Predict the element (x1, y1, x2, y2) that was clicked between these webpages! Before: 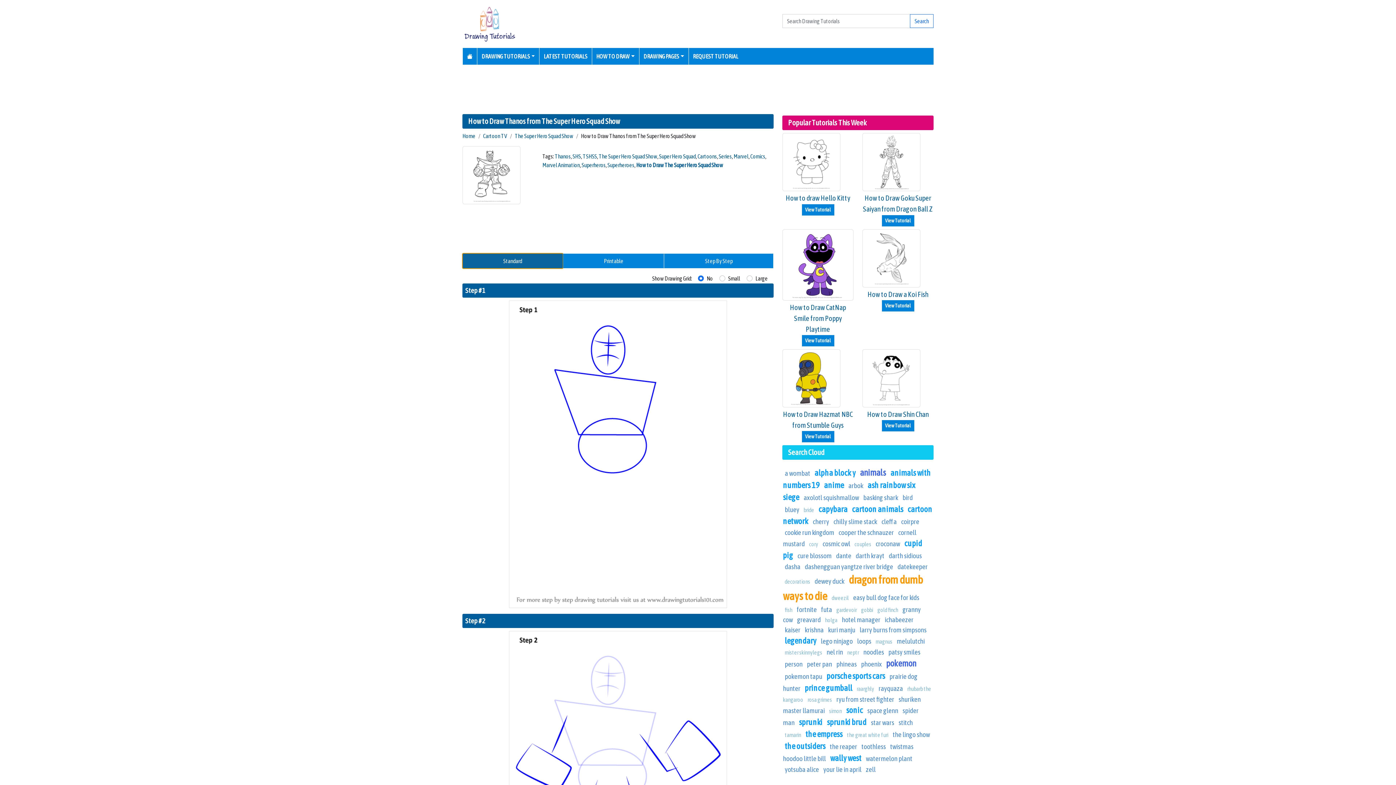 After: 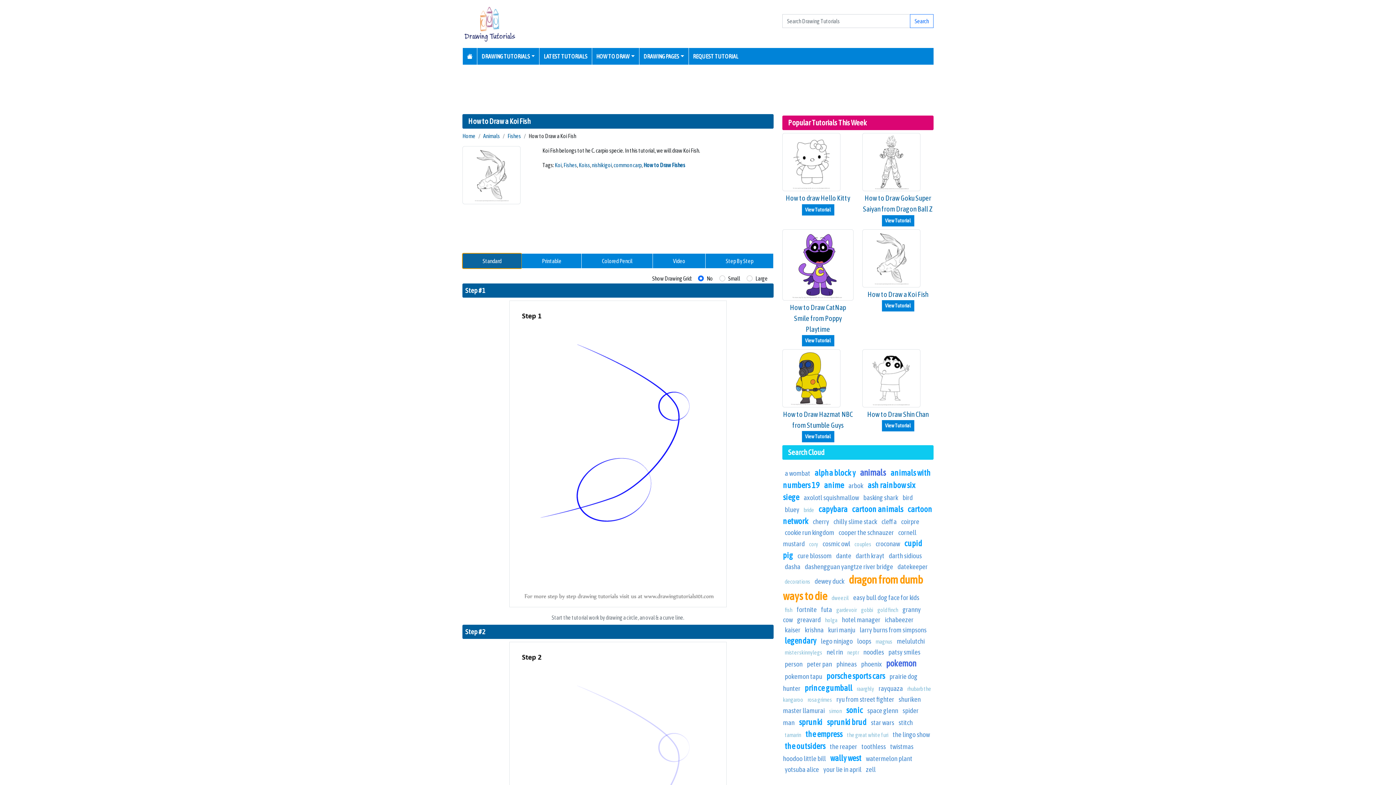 Action: bbox: (862, 253, 920, 261)